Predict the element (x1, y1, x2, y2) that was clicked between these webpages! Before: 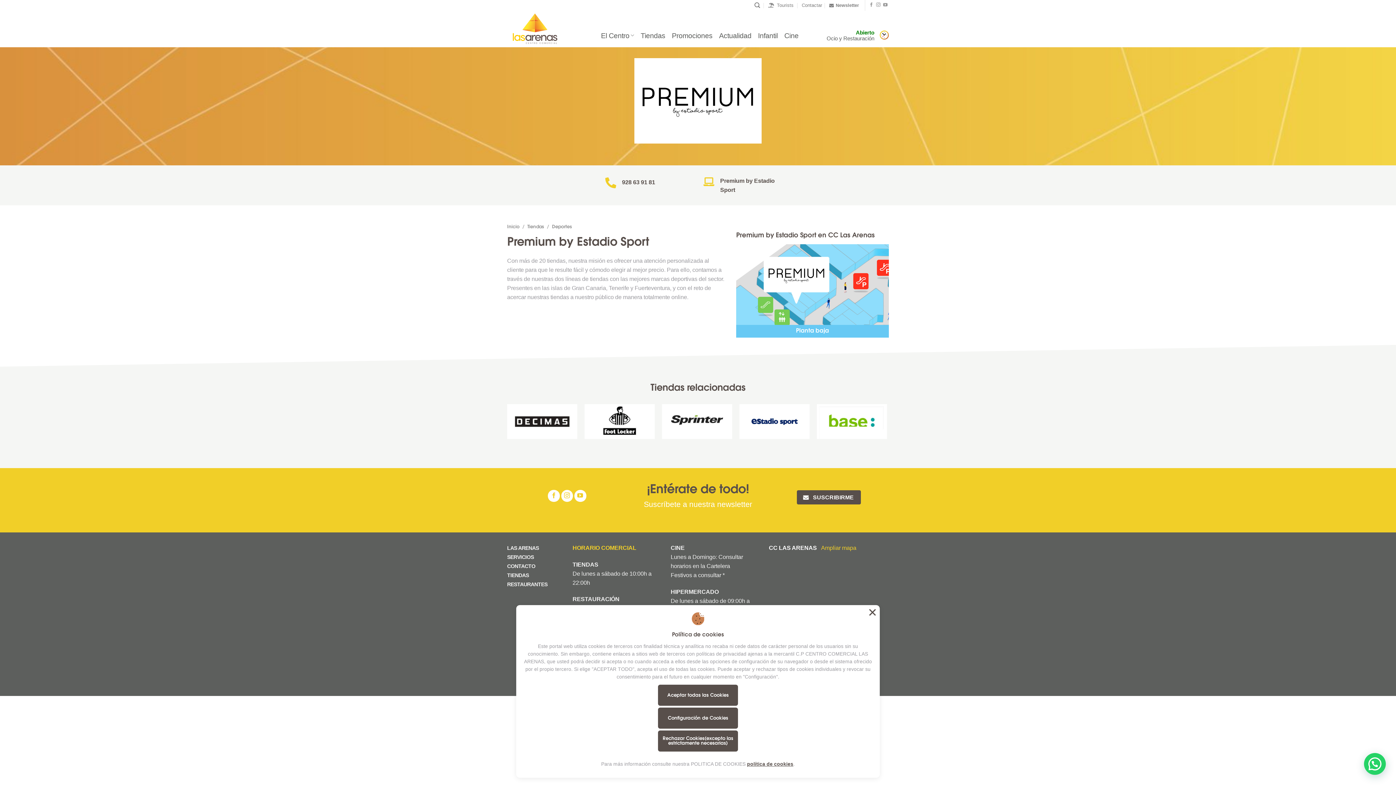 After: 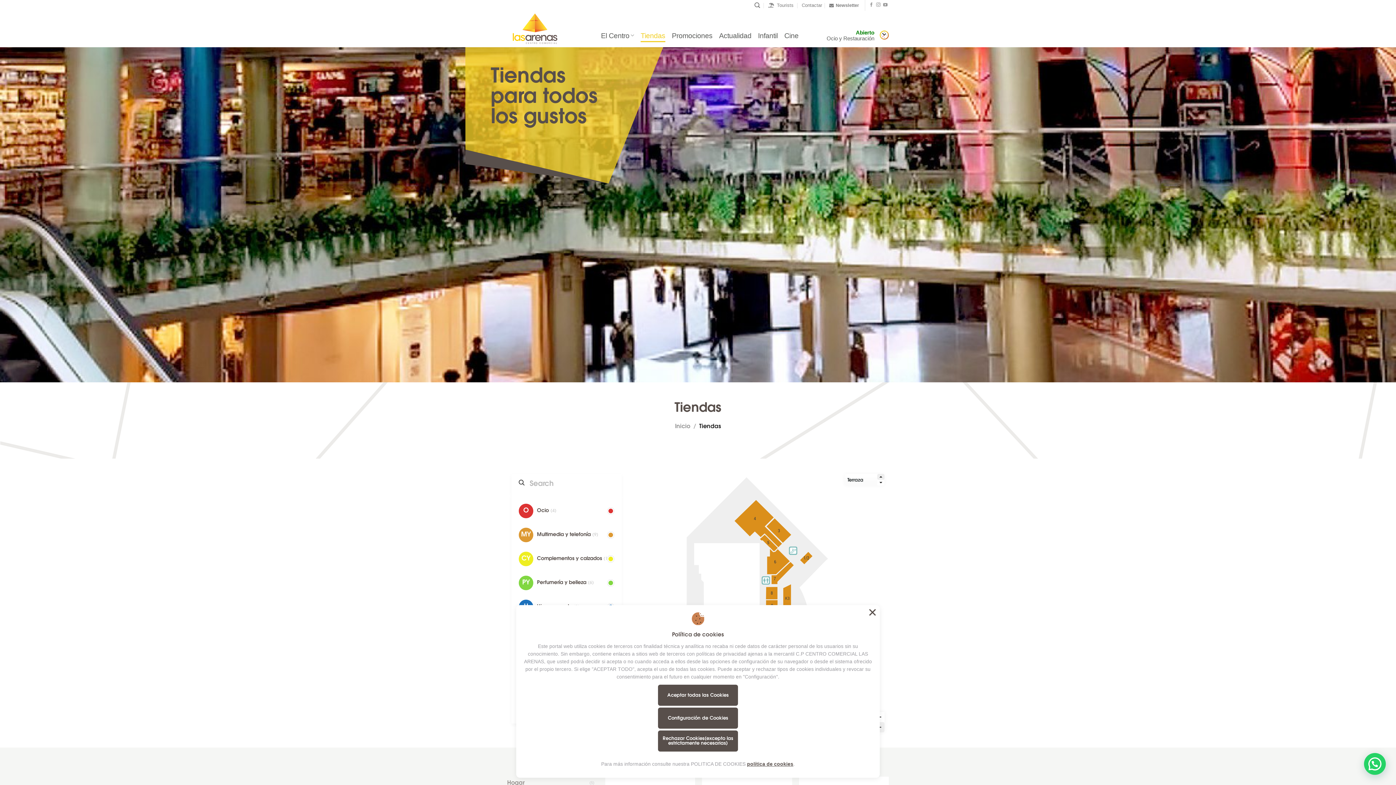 Action: bbox: (527, 225, 544, 229) label: Tiendas